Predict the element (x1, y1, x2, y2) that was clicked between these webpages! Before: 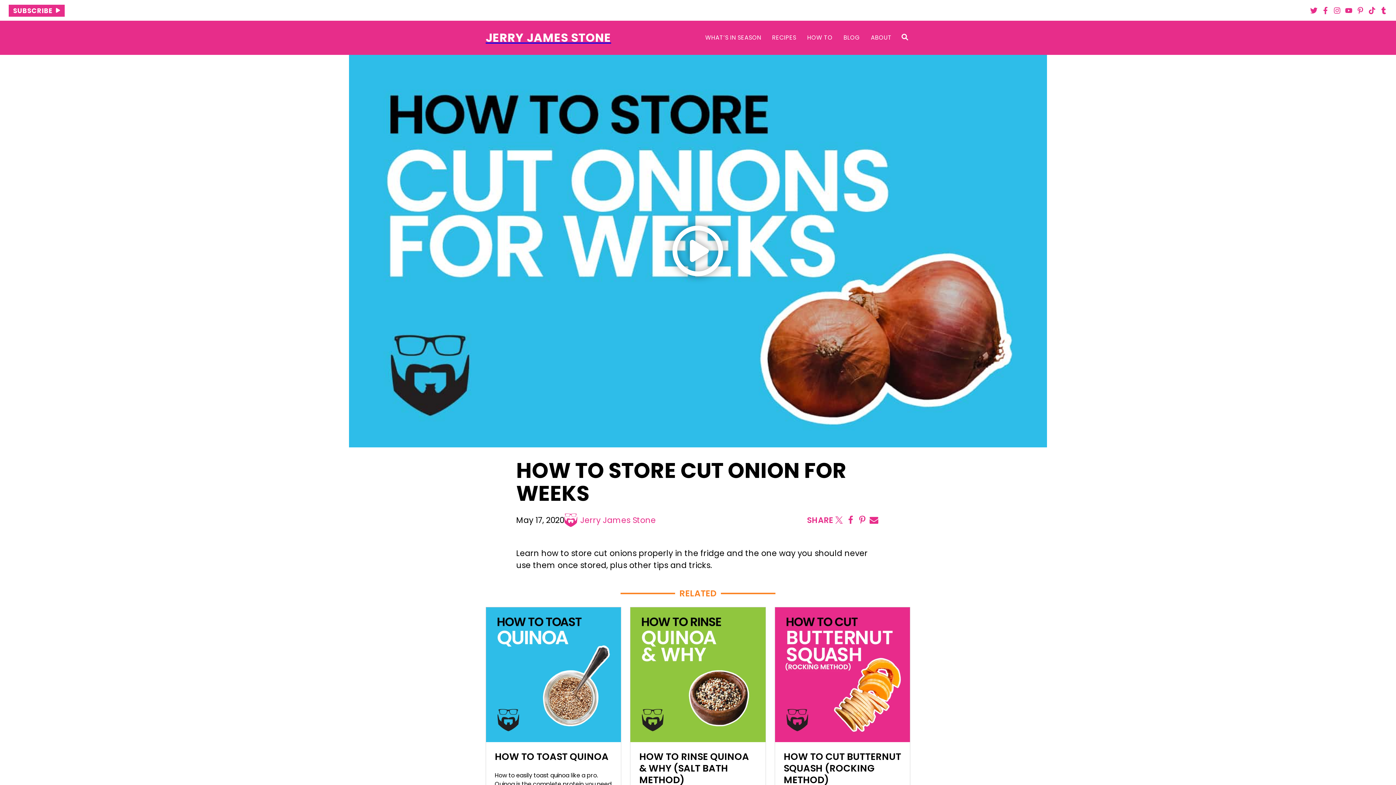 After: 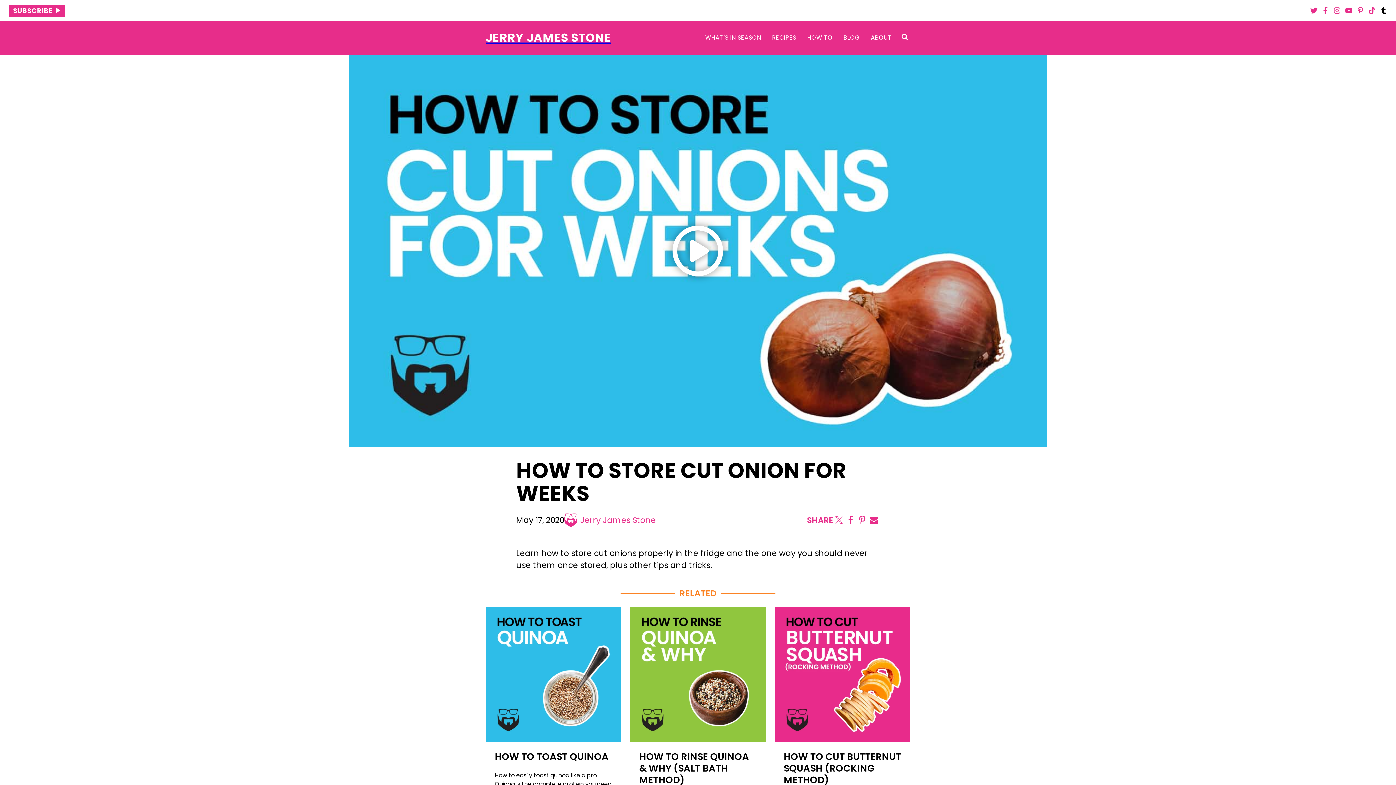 Action: label: Tumblr bbox: (1380, 6, 1387, 14)